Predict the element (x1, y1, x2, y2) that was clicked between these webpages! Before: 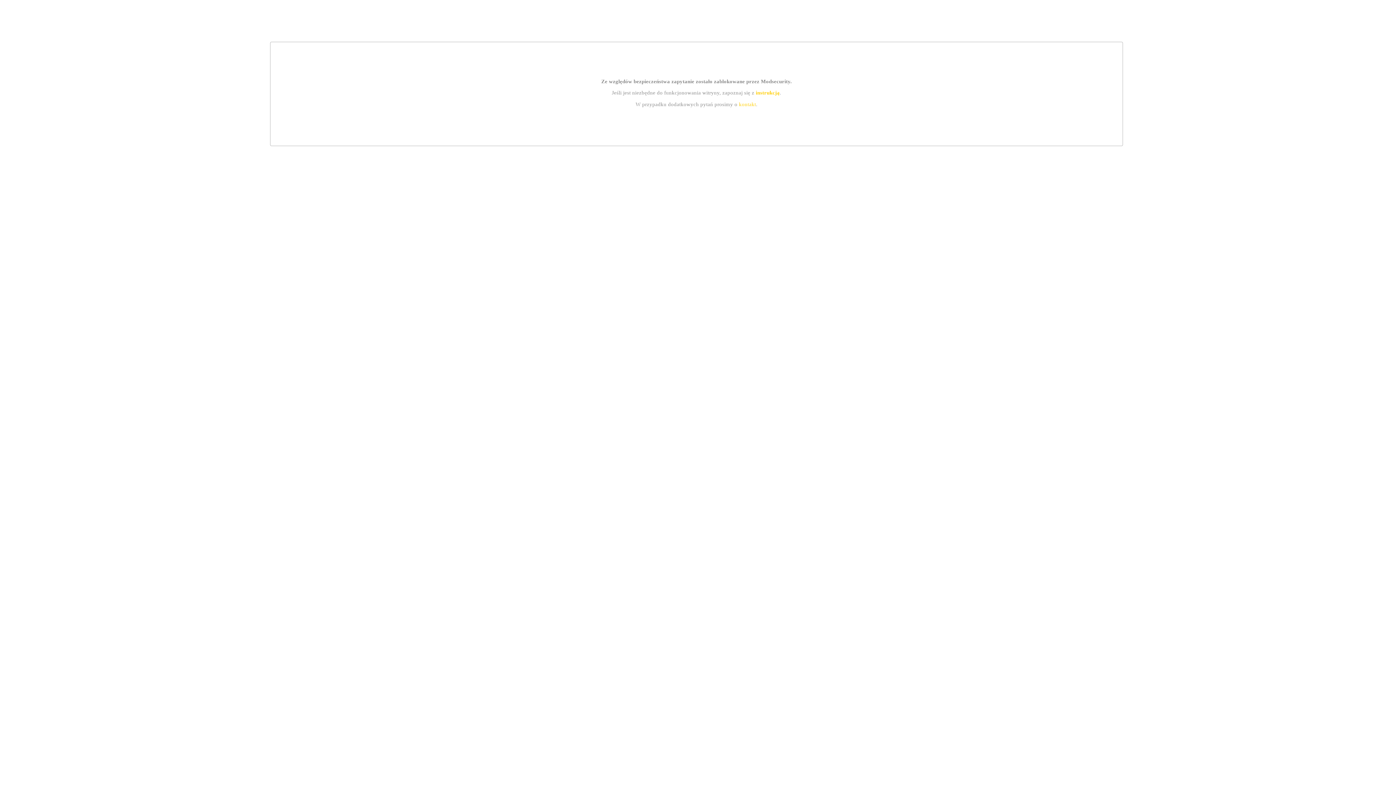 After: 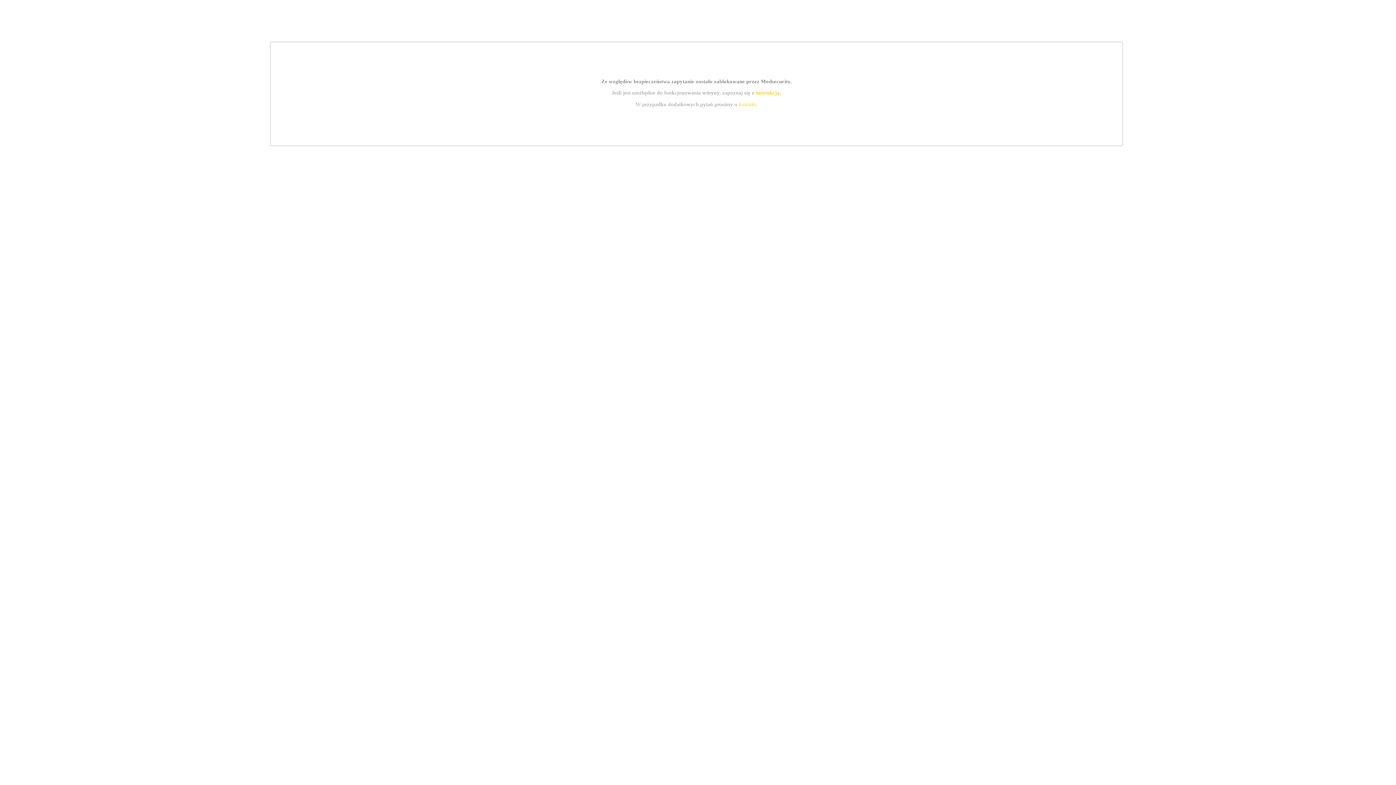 Action: label: instrukcją bbox: (755, 89, 779, 95)